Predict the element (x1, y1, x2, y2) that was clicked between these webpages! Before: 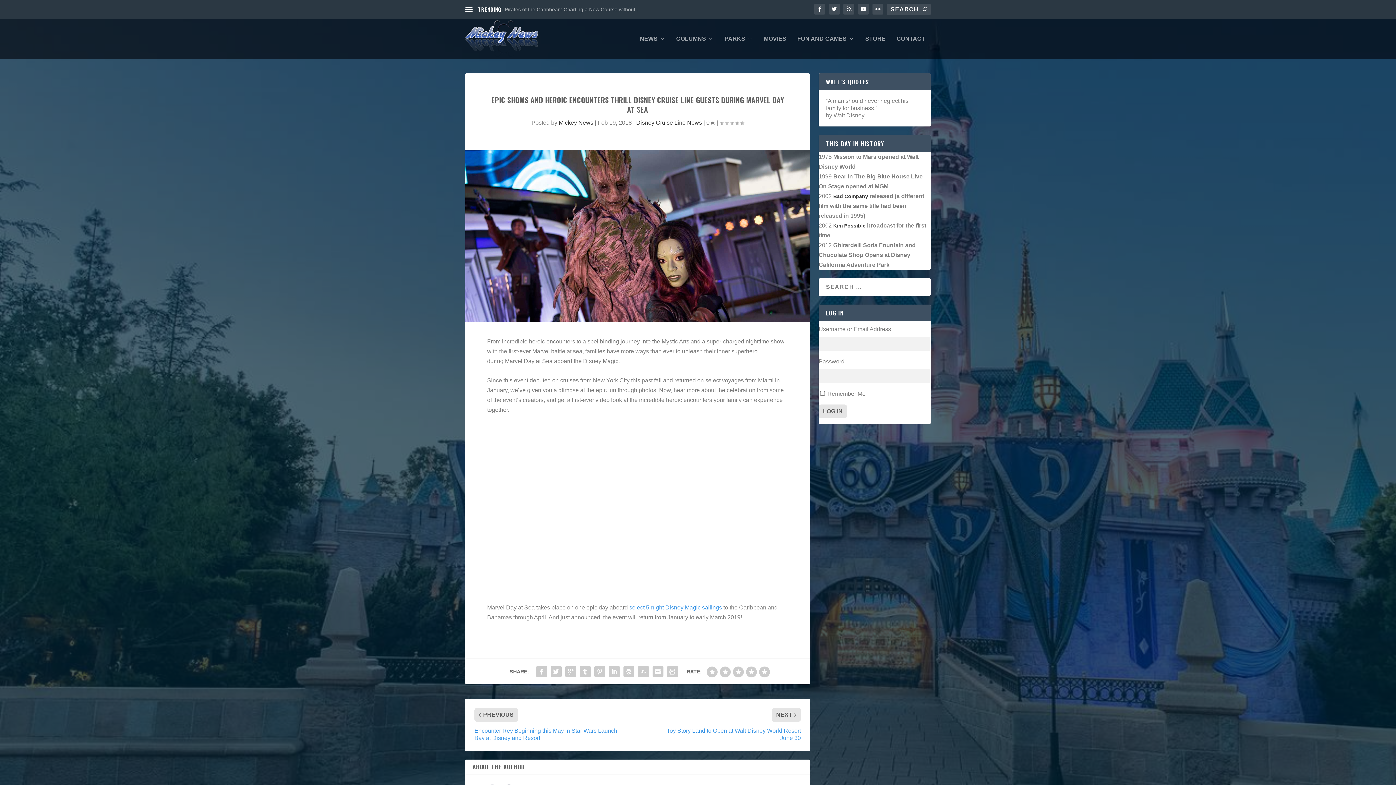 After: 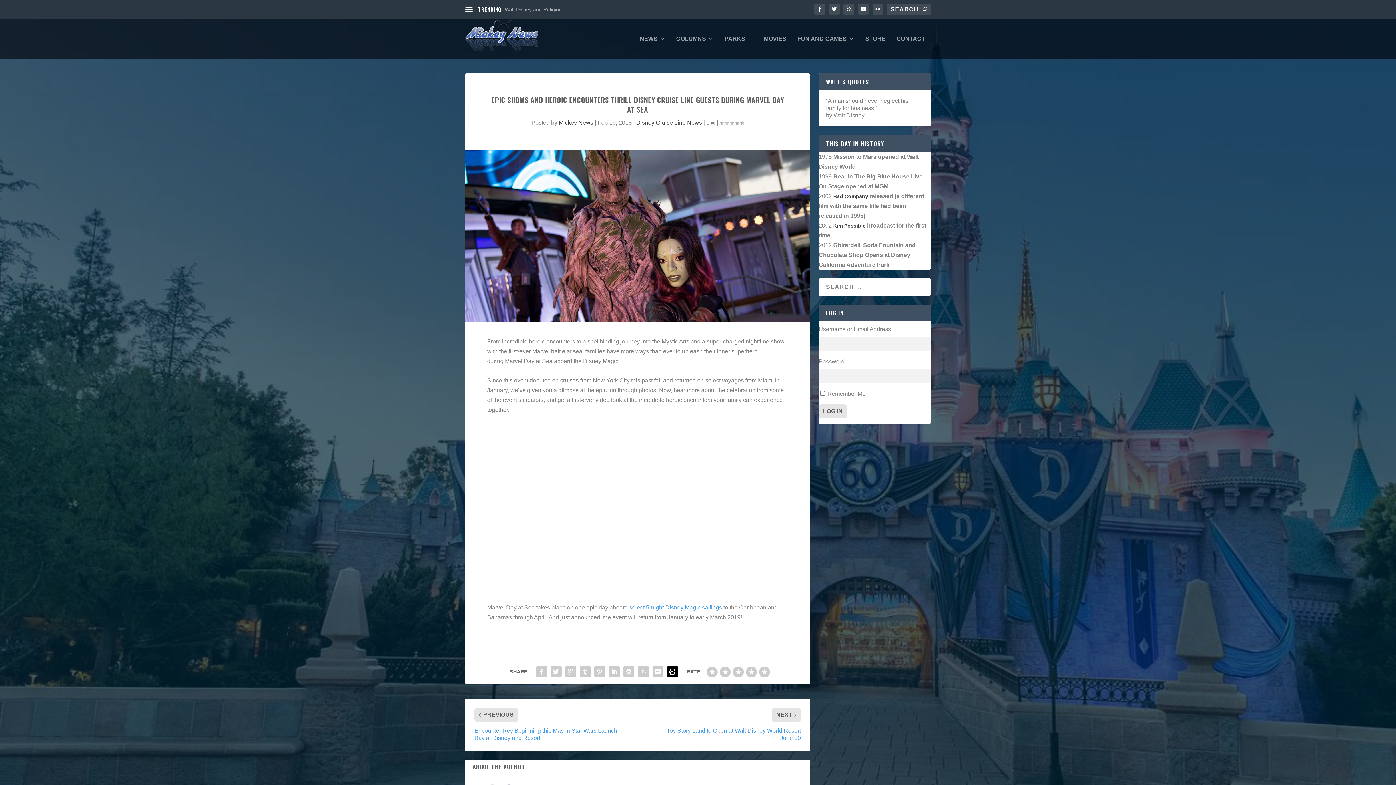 Action: bbox: (665, 664, 679, 679)